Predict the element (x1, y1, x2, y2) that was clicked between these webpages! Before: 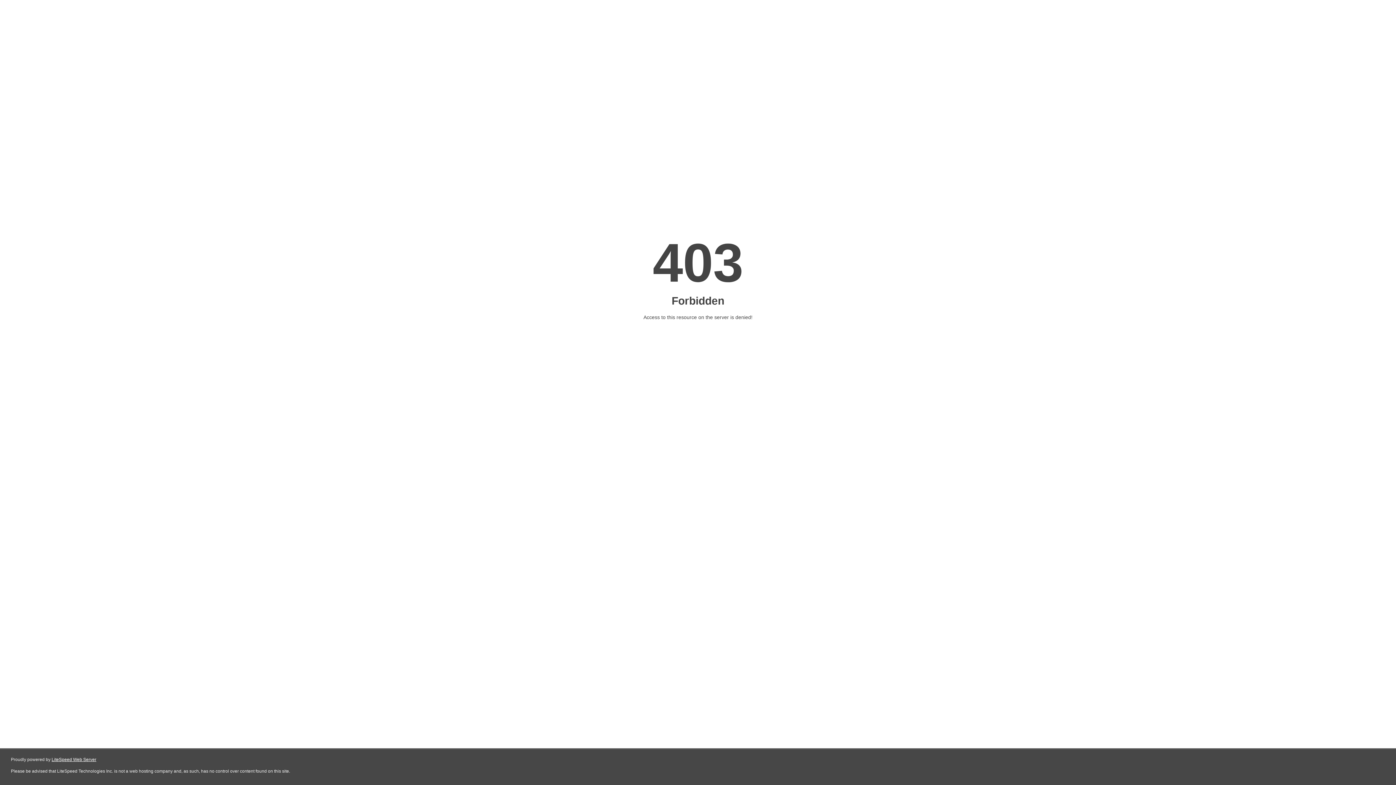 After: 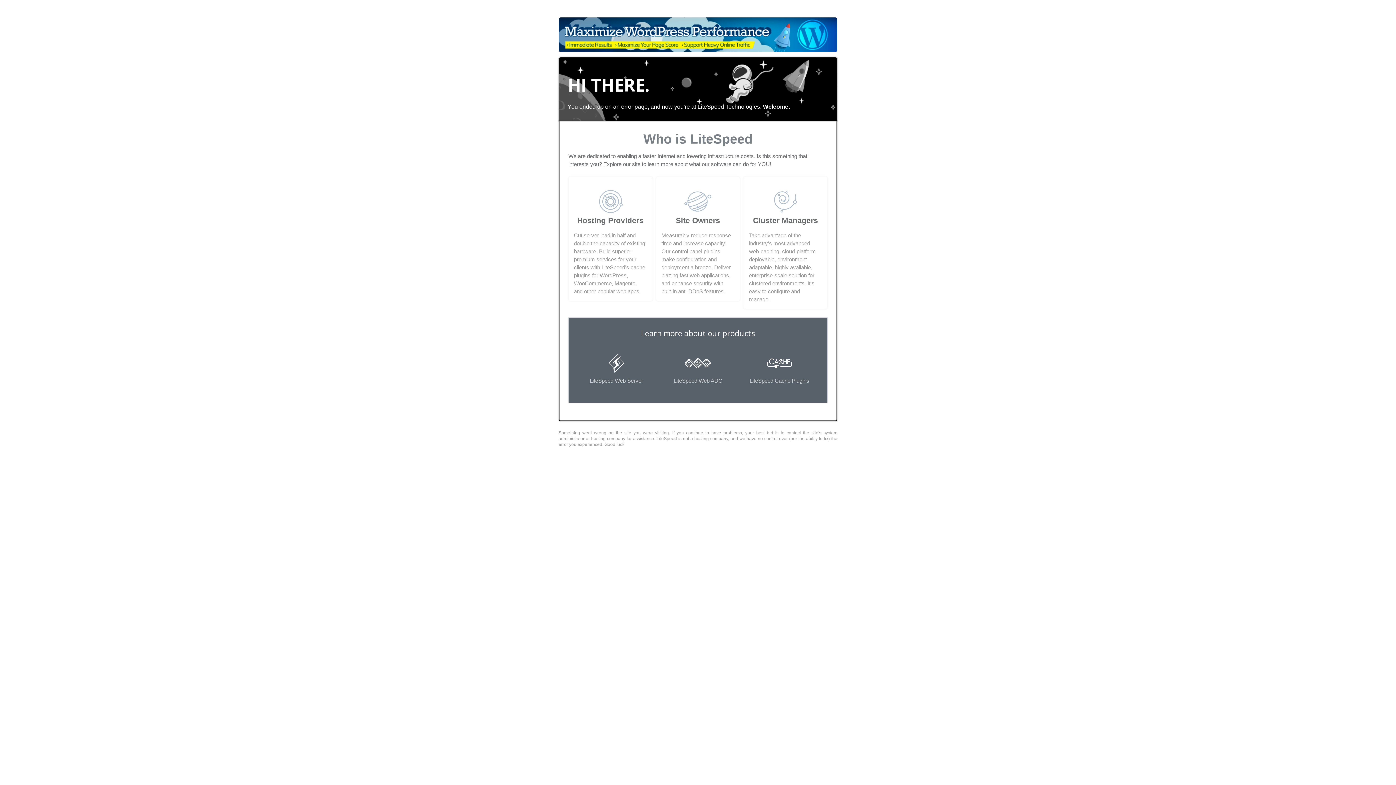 Action: bbox: (51, 757, 96, 762) label: LiteSpeed Web Server